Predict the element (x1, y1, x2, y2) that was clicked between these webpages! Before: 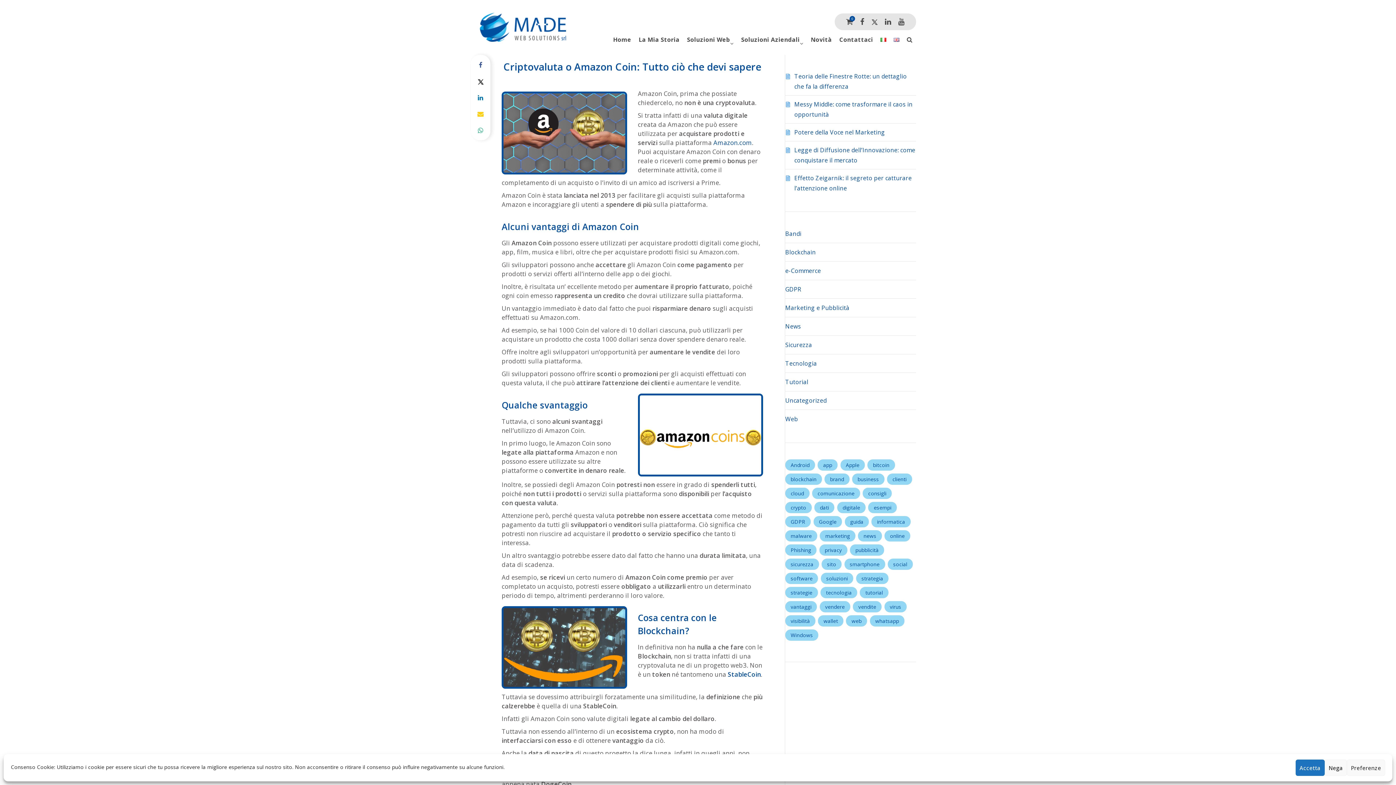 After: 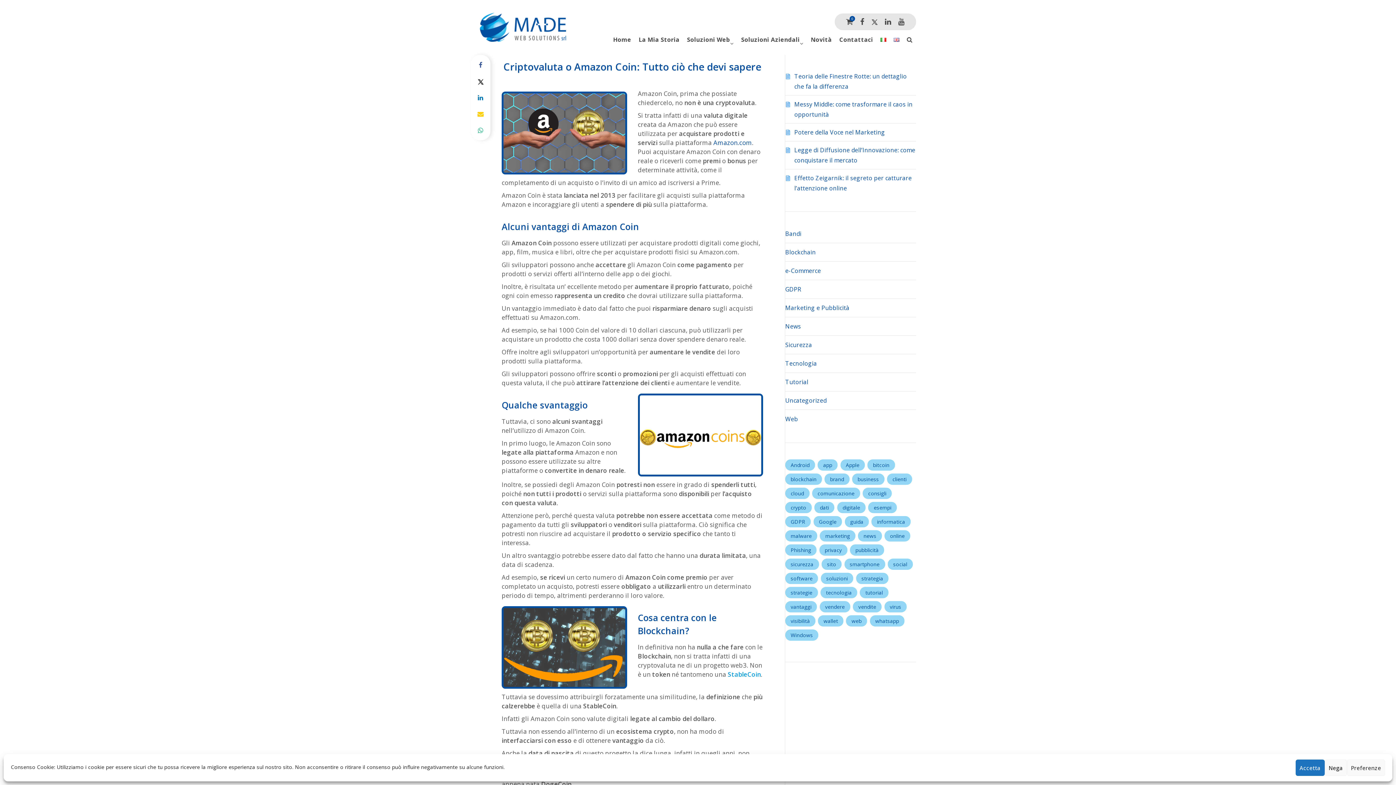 Action: label: StableCoin bbox: (727, 670, 761, 678)